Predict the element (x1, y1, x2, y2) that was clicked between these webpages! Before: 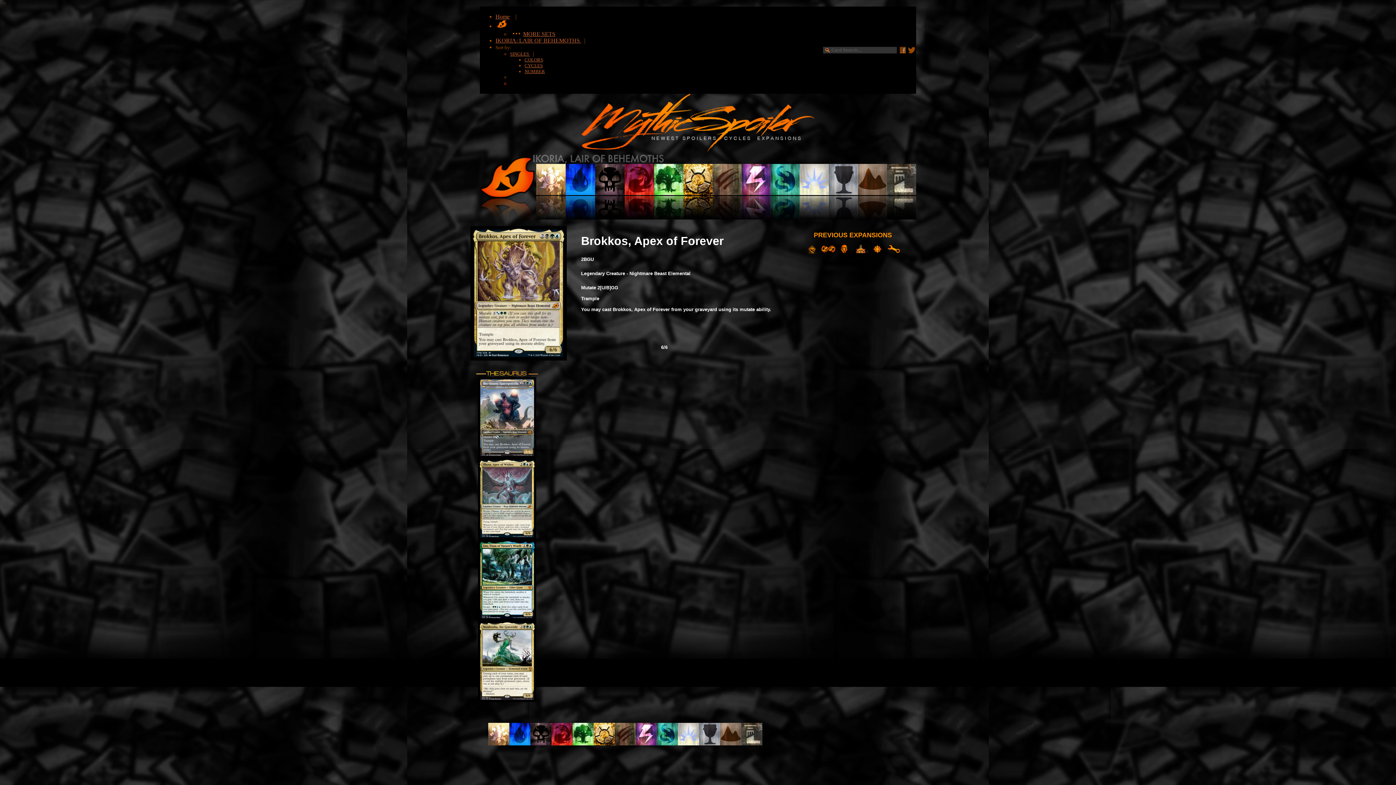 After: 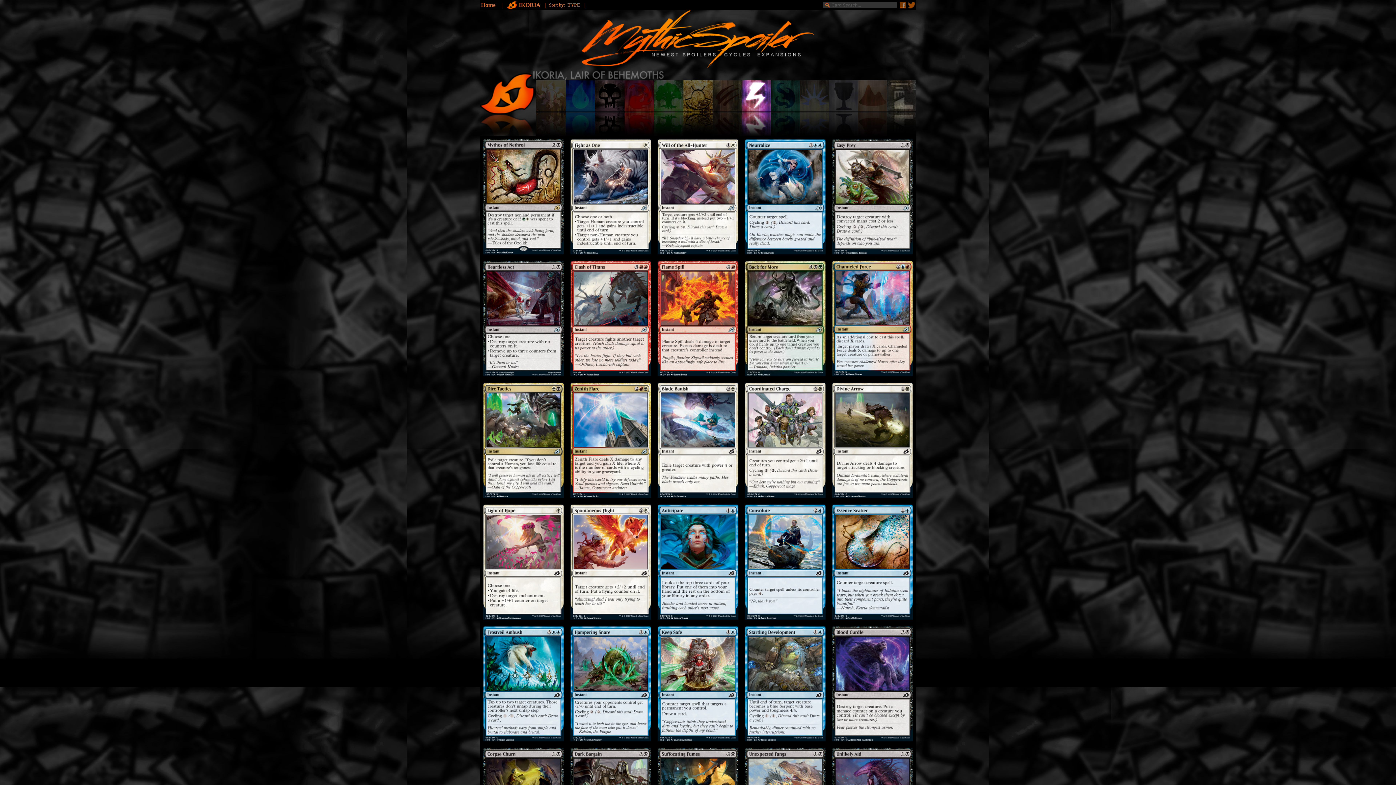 Action: bbox: (636, 740, 657, 746)